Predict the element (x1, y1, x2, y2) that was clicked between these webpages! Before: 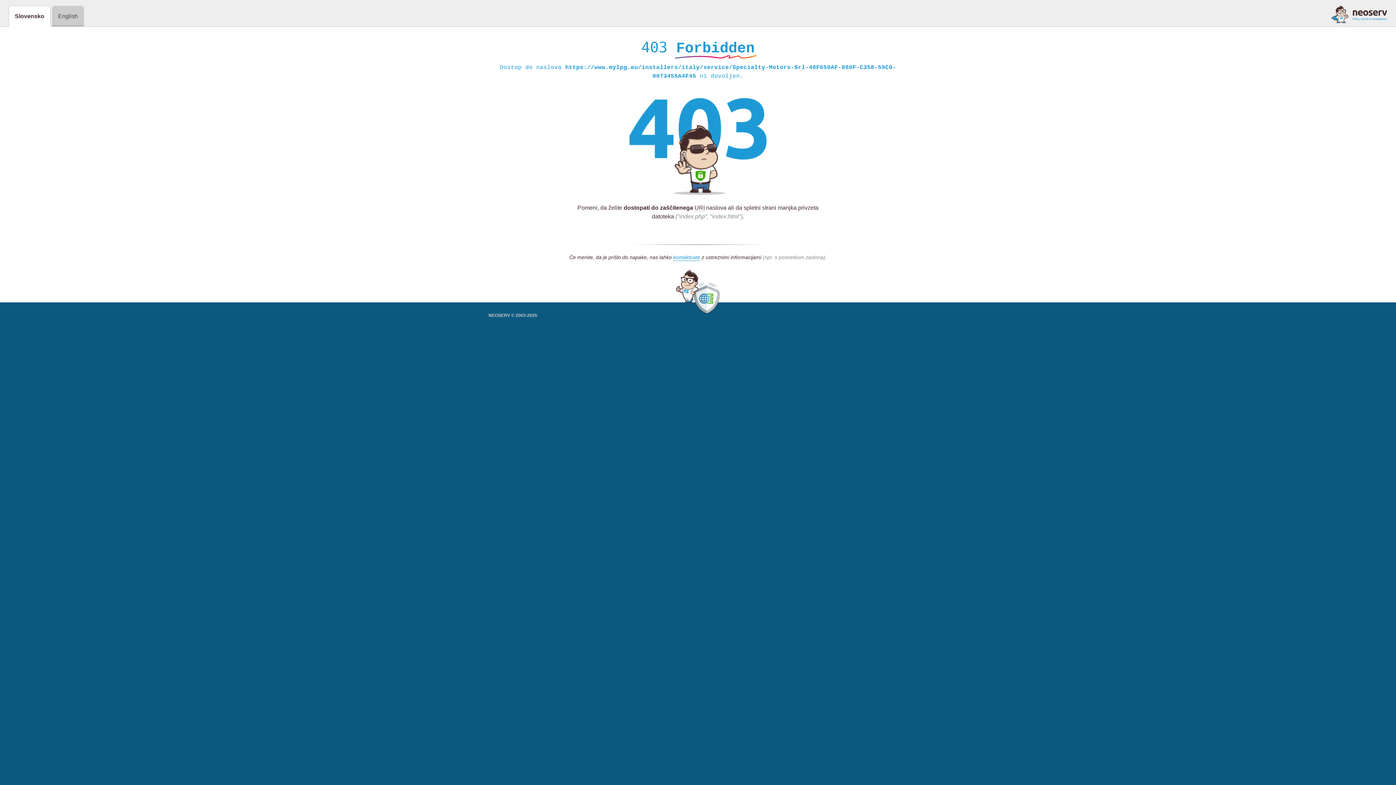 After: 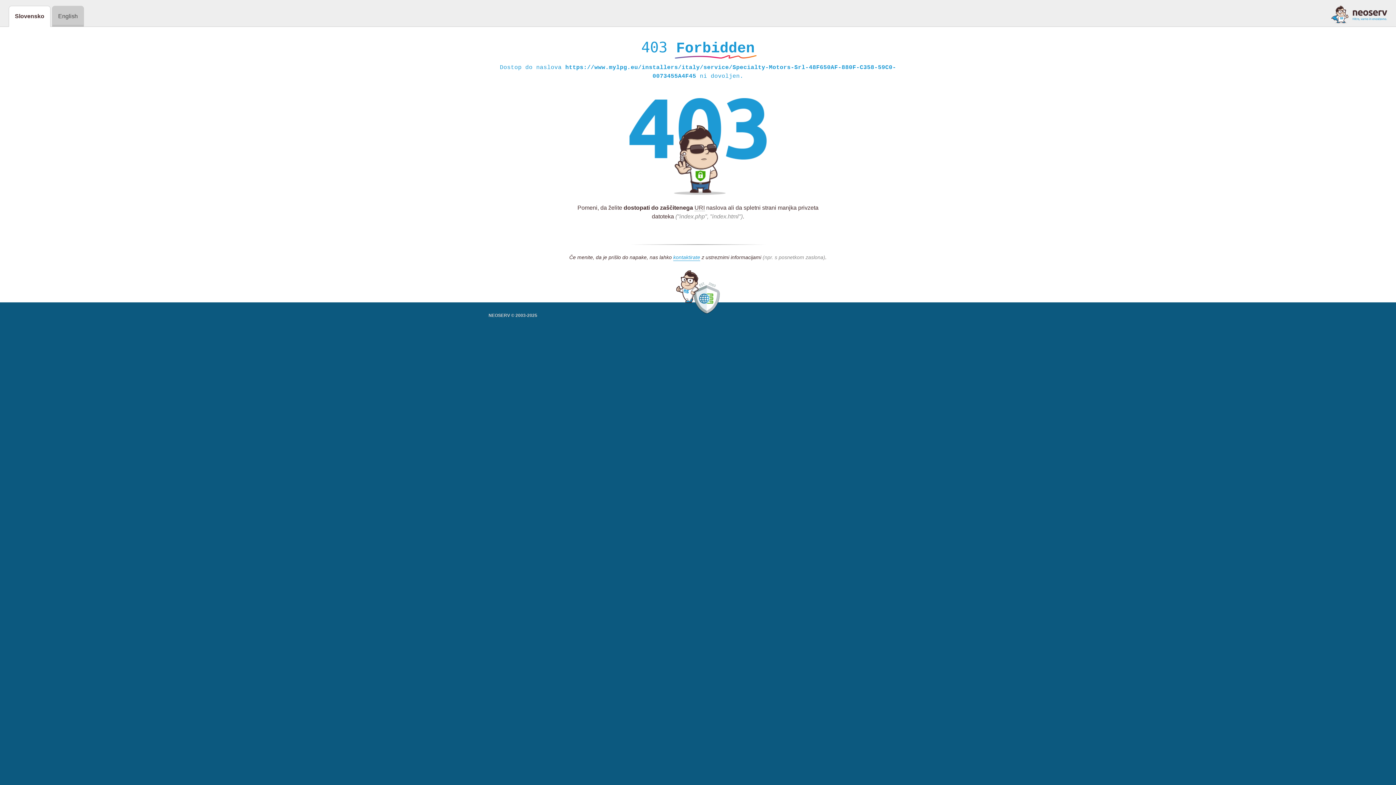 Action: bbox: (1331, 5, 1387, 23)